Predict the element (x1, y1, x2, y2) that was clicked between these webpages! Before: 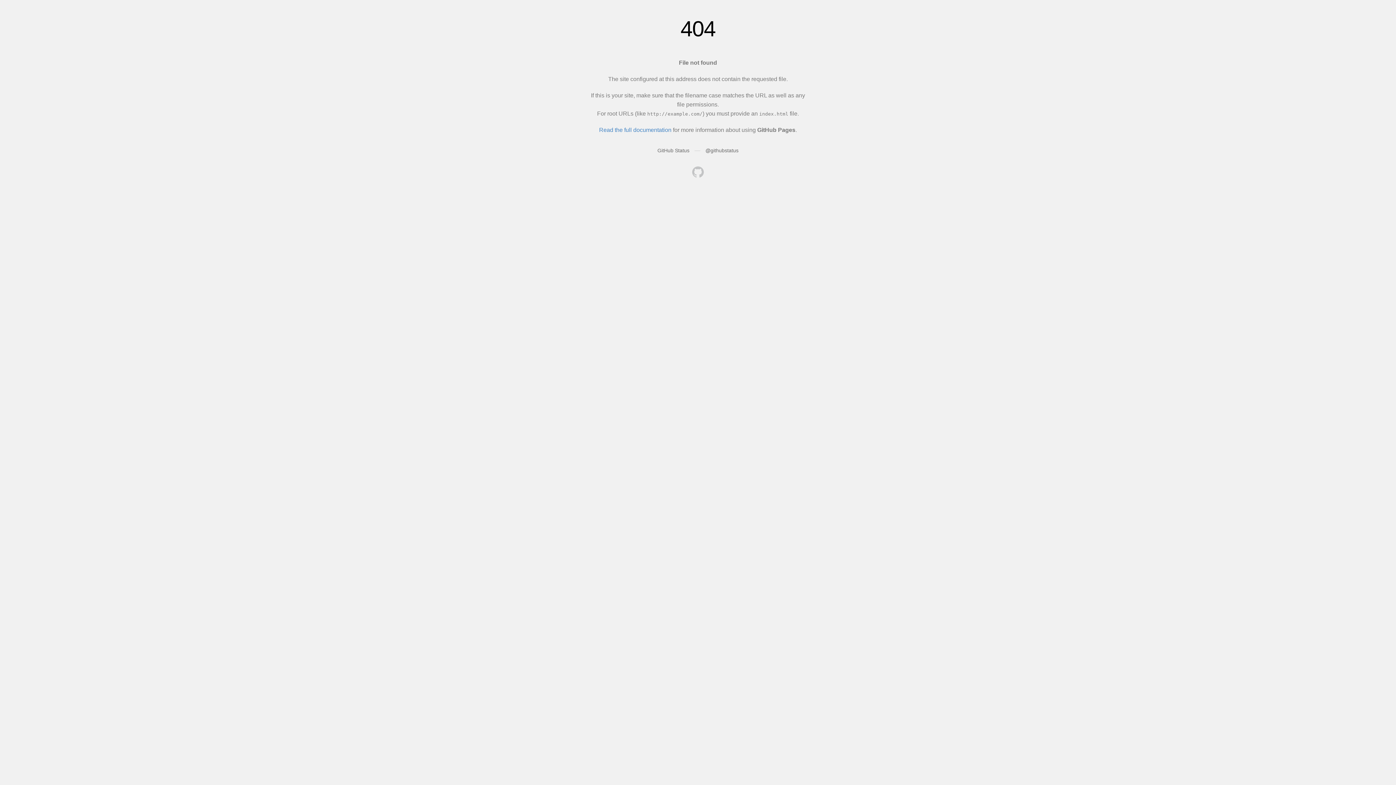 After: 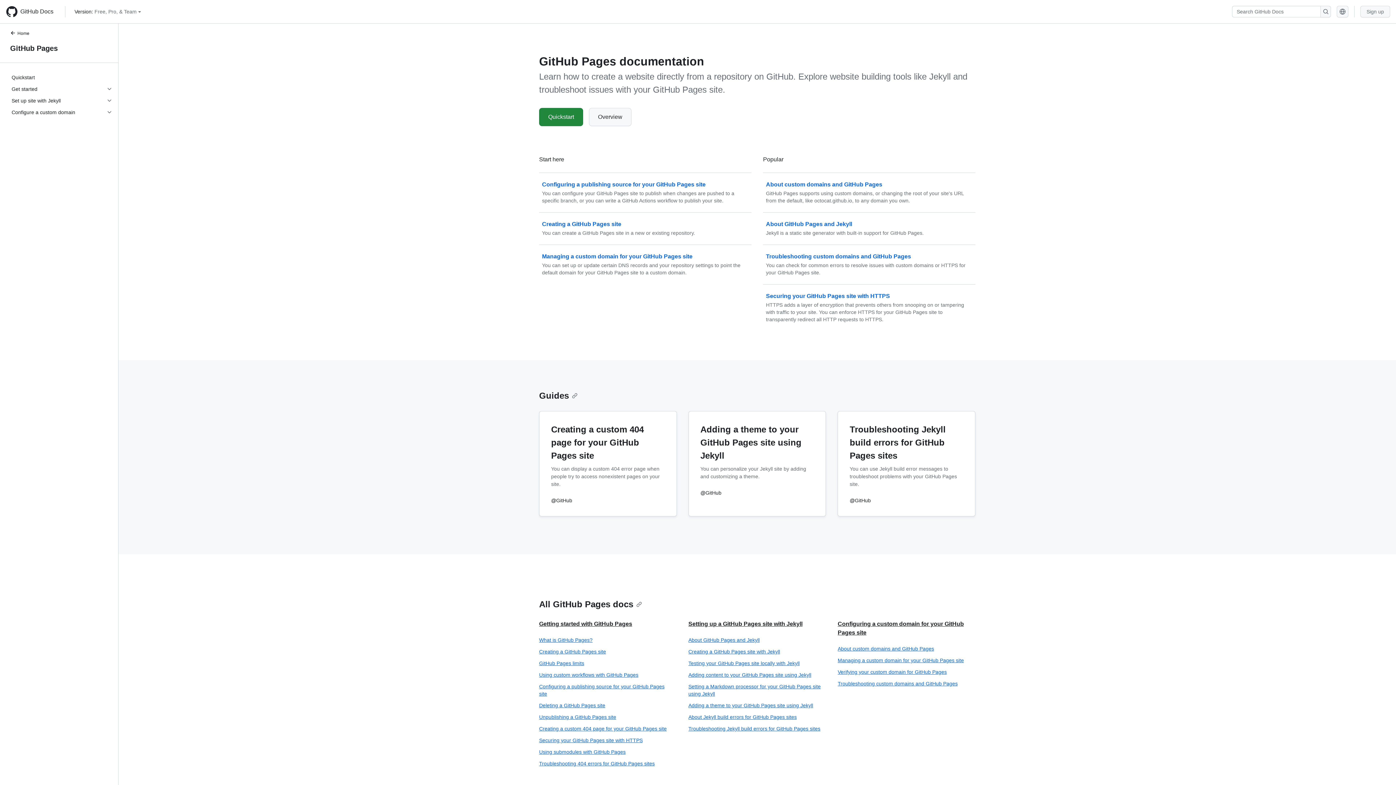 Action: bbox: (599, 126, 671, 133) label: Read the full documentation